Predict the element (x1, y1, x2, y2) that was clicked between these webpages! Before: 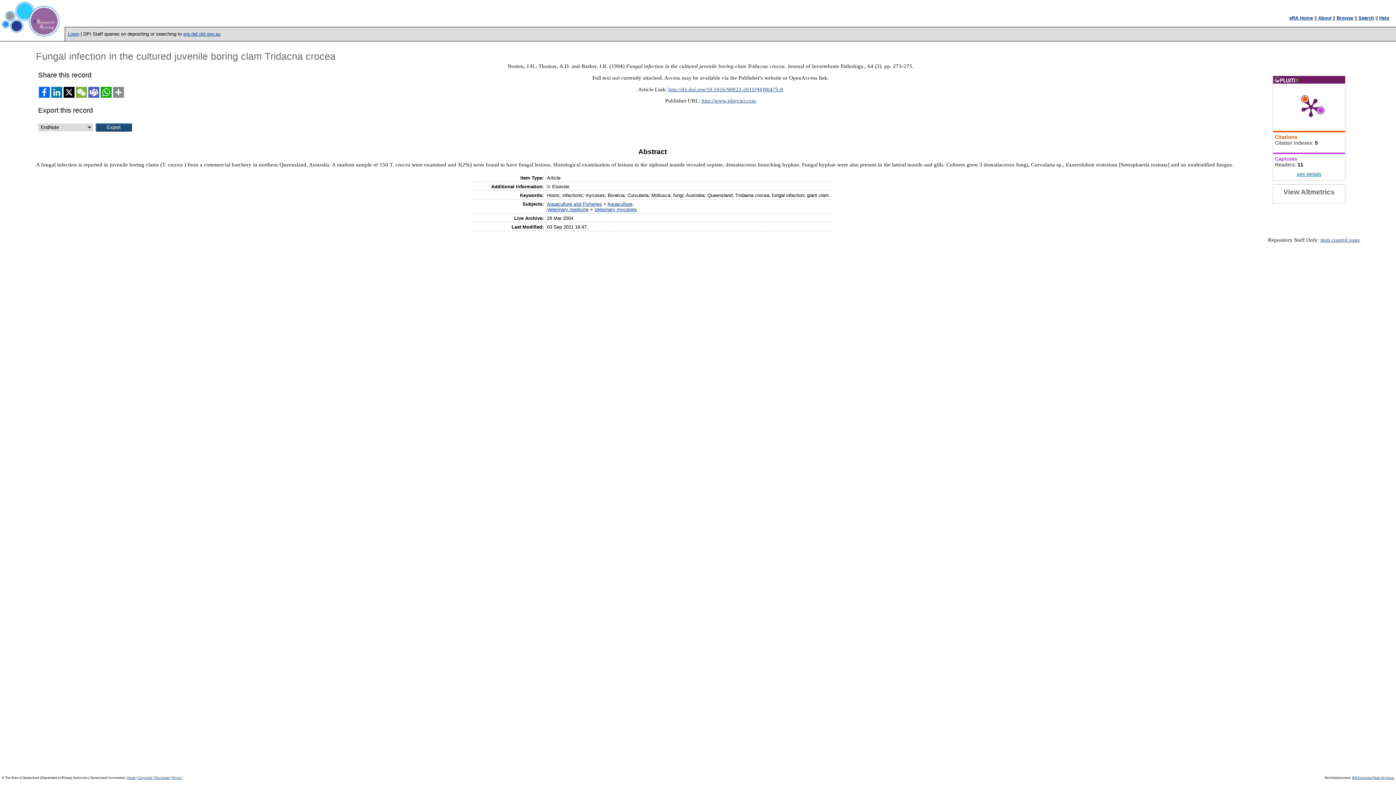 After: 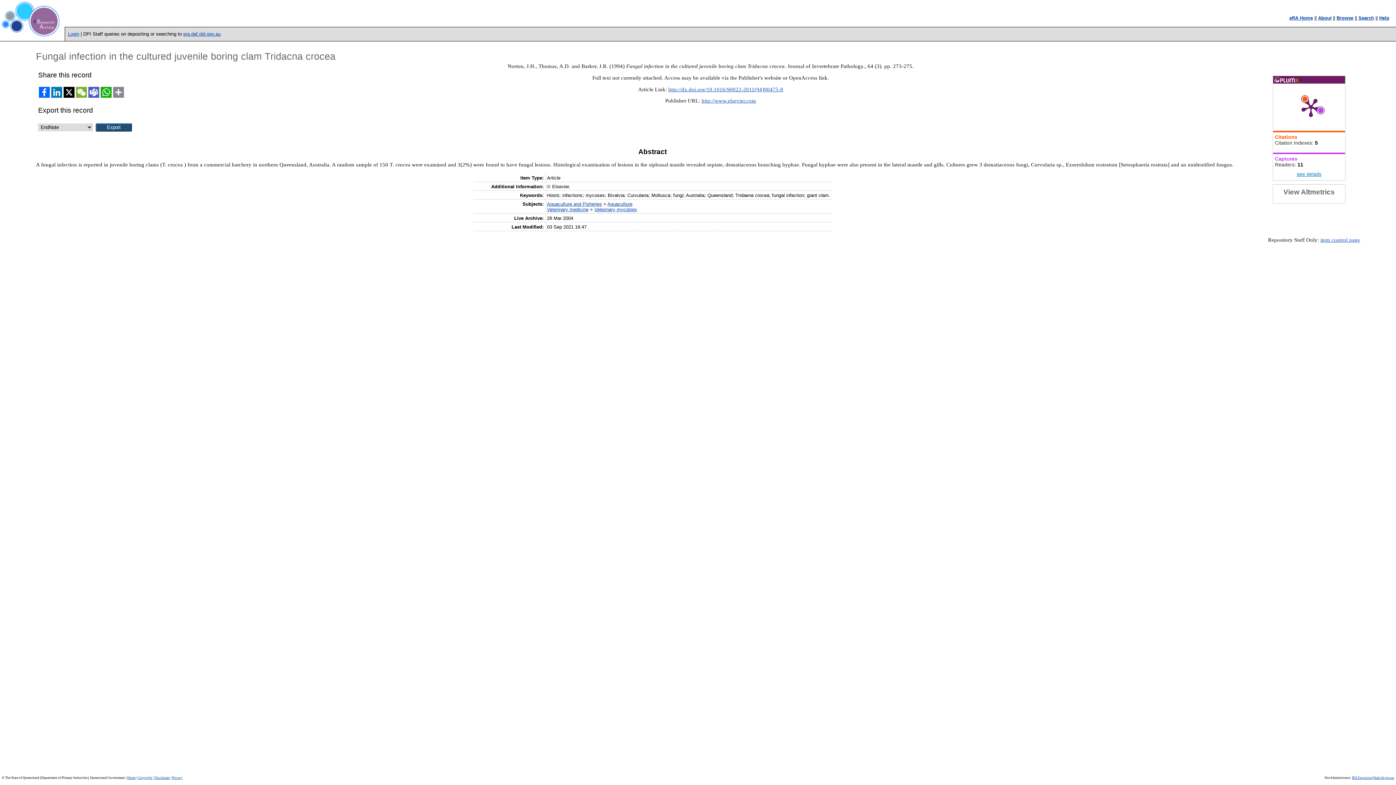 Action: bbox: (87, 94, 100, 99)